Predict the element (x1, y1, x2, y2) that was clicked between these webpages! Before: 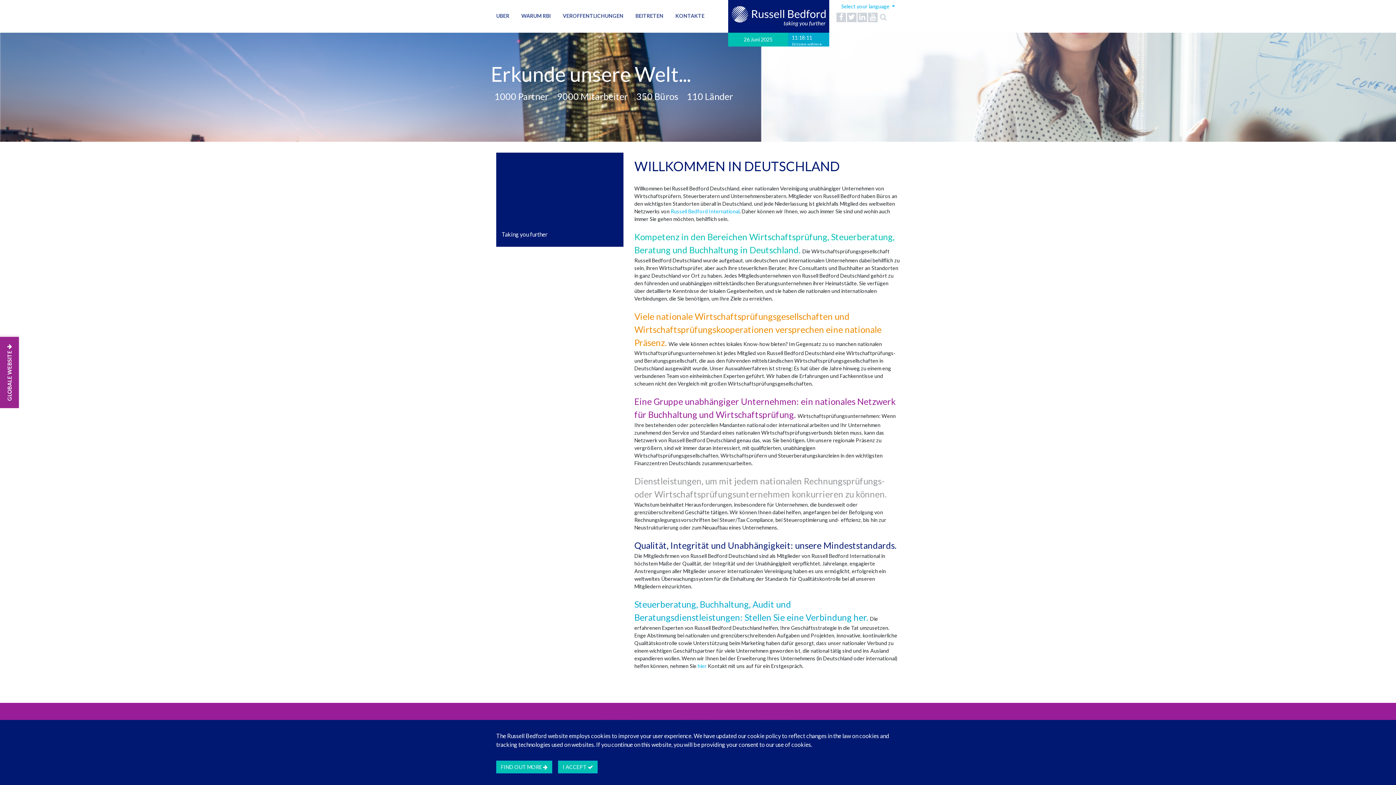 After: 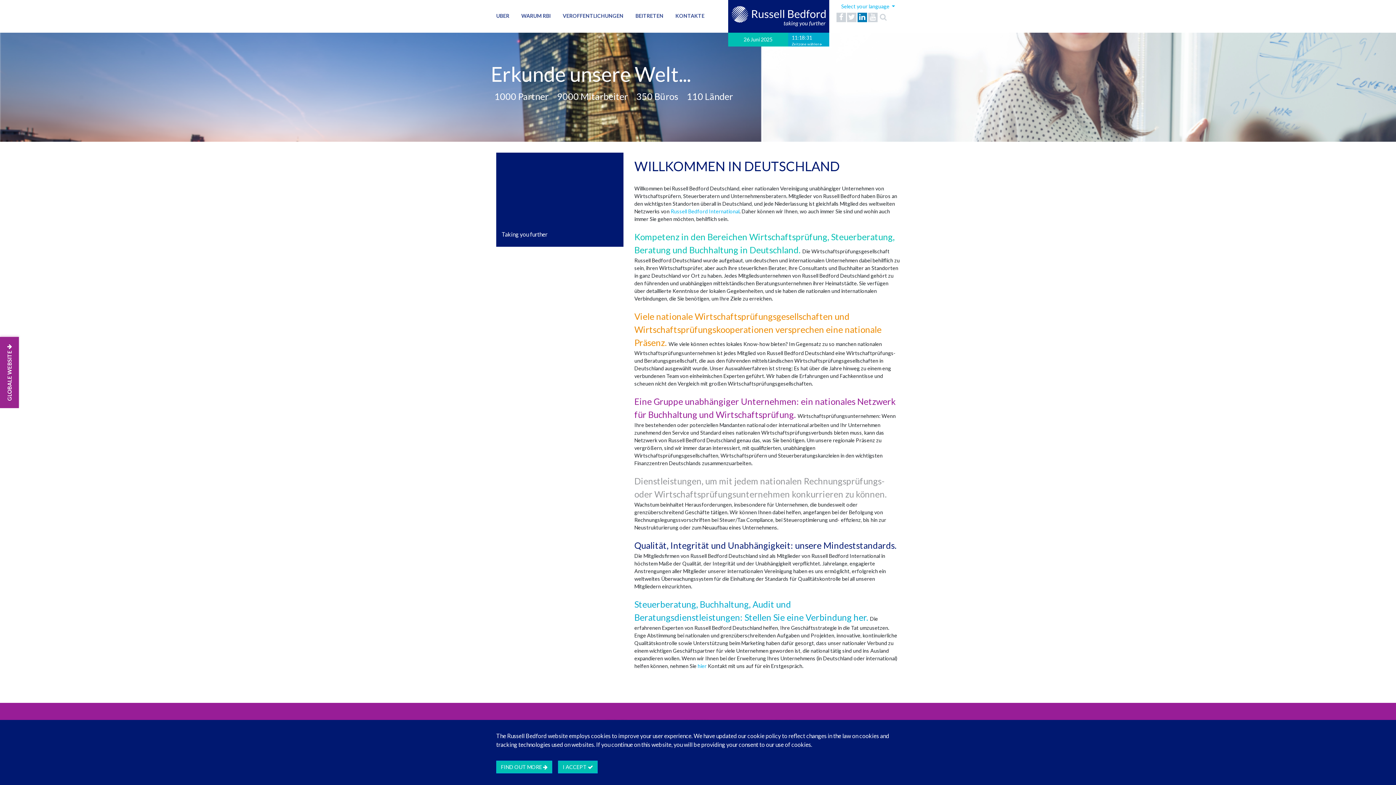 Action: bbox: (857, 12, 867, 22)